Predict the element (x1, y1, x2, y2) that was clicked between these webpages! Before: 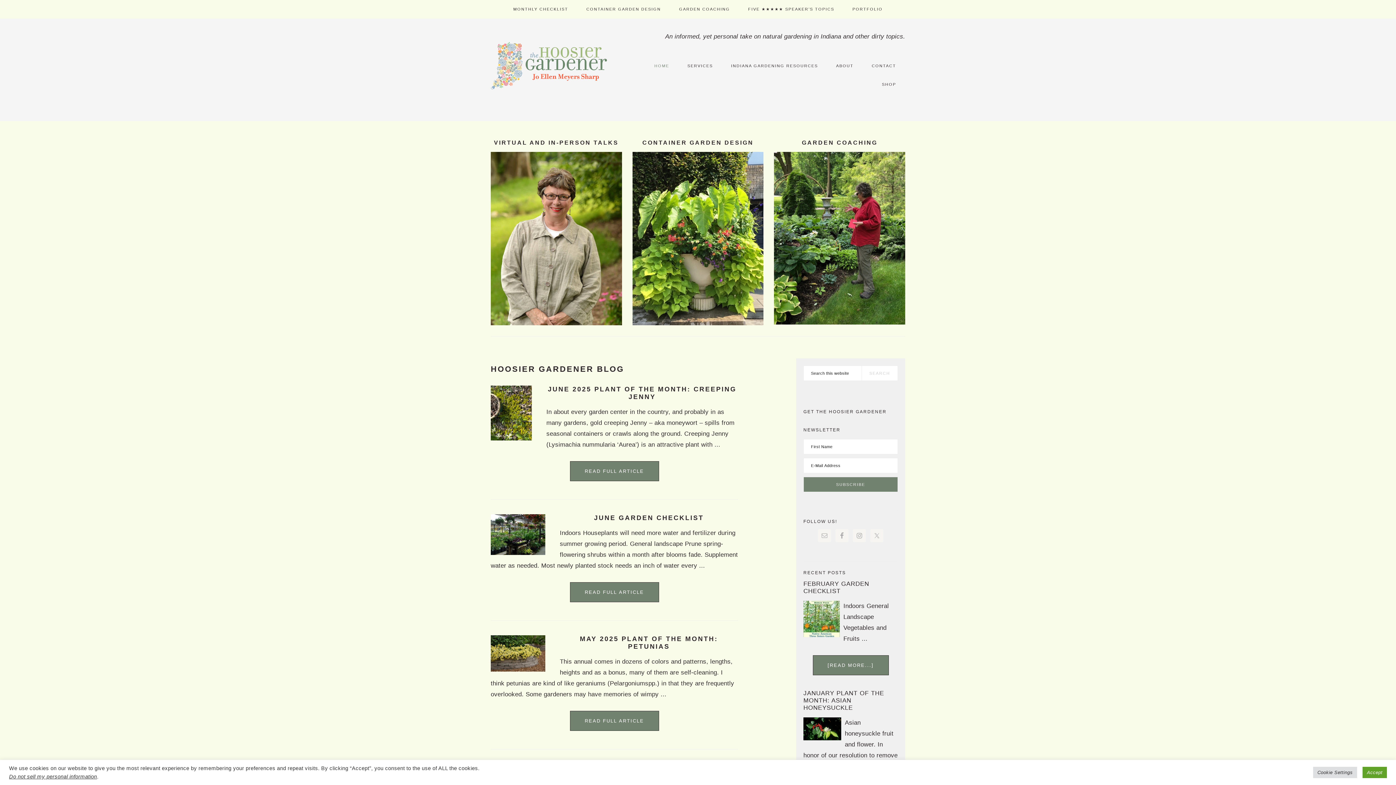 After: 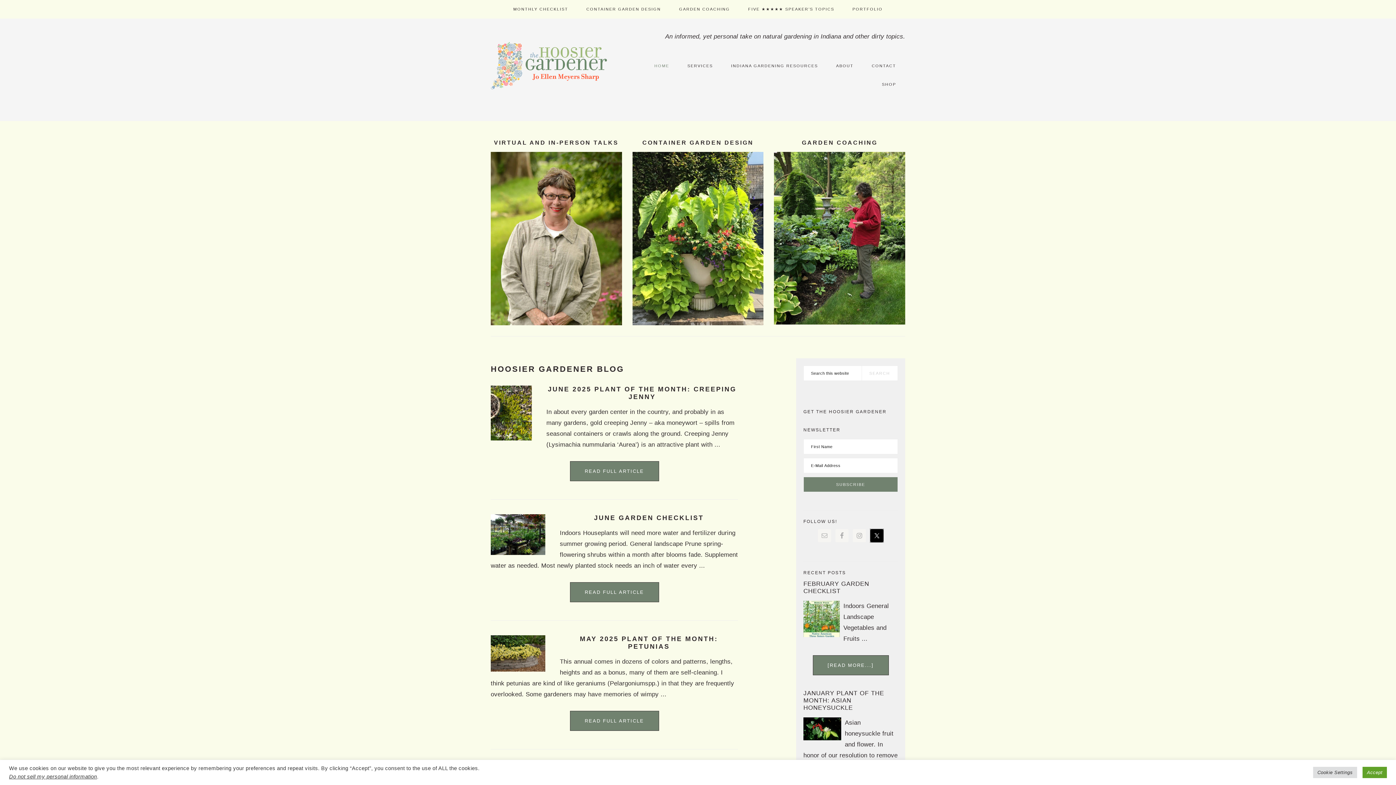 Action: bbox: (870, 529, 883, 542)